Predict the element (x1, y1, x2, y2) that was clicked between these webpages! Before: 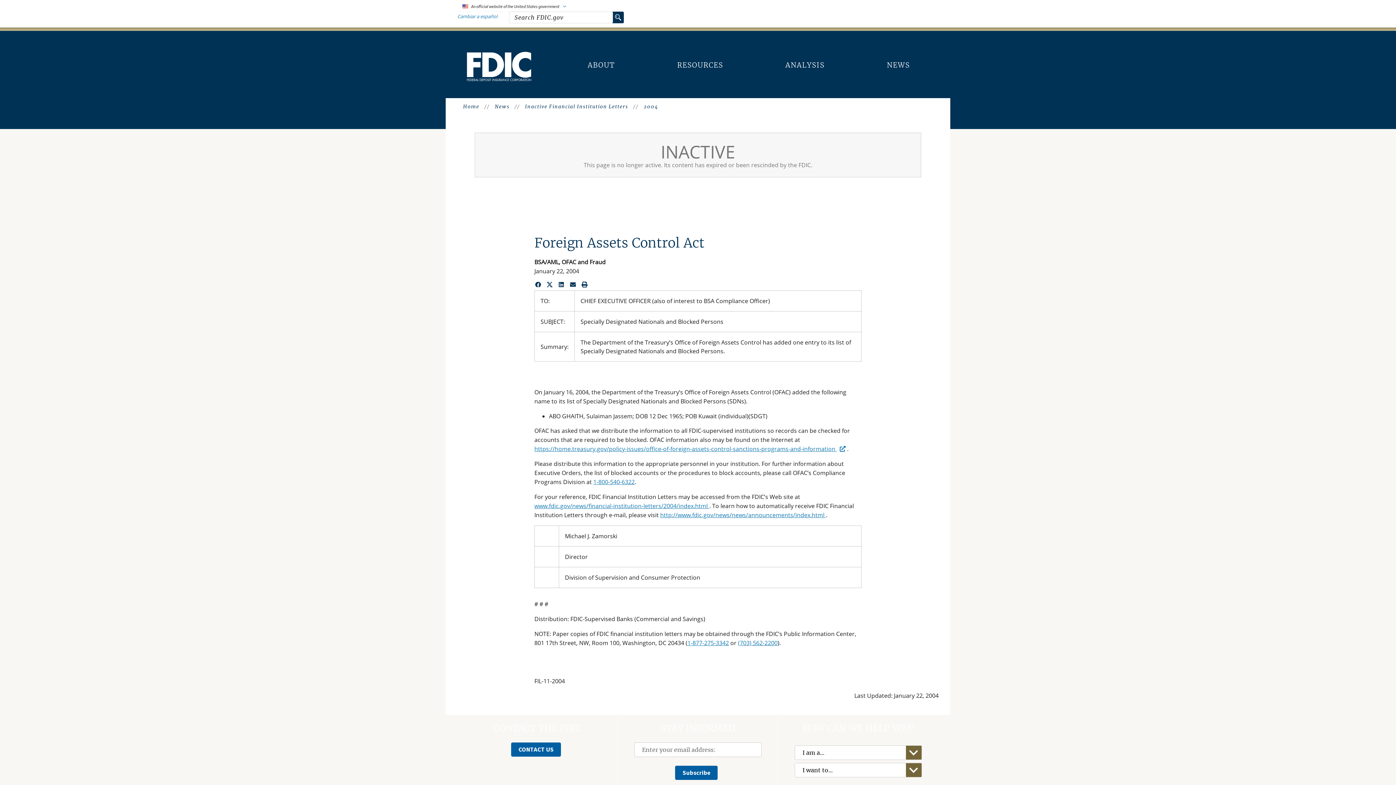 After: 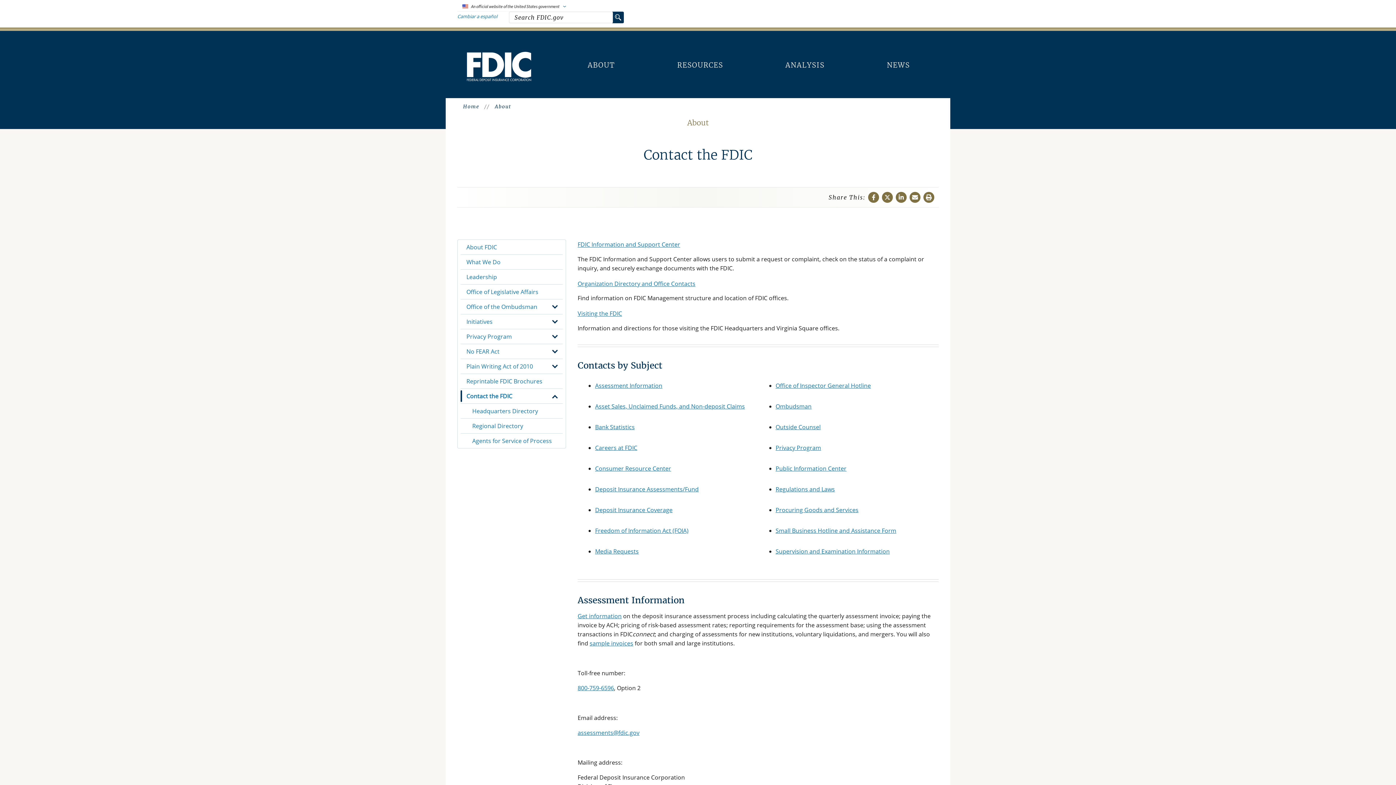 Action: bbox: (511, 742, 561, 757) label: CONTACT US